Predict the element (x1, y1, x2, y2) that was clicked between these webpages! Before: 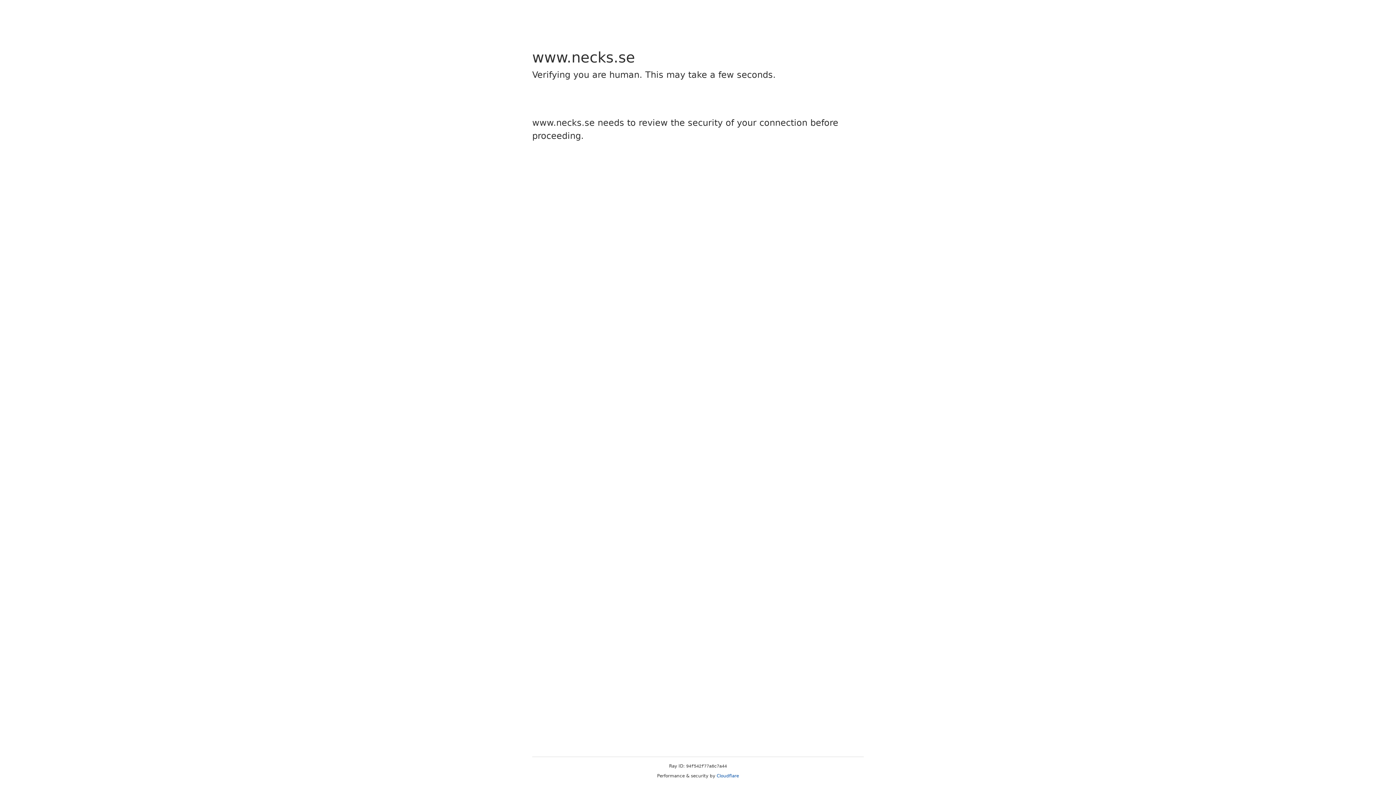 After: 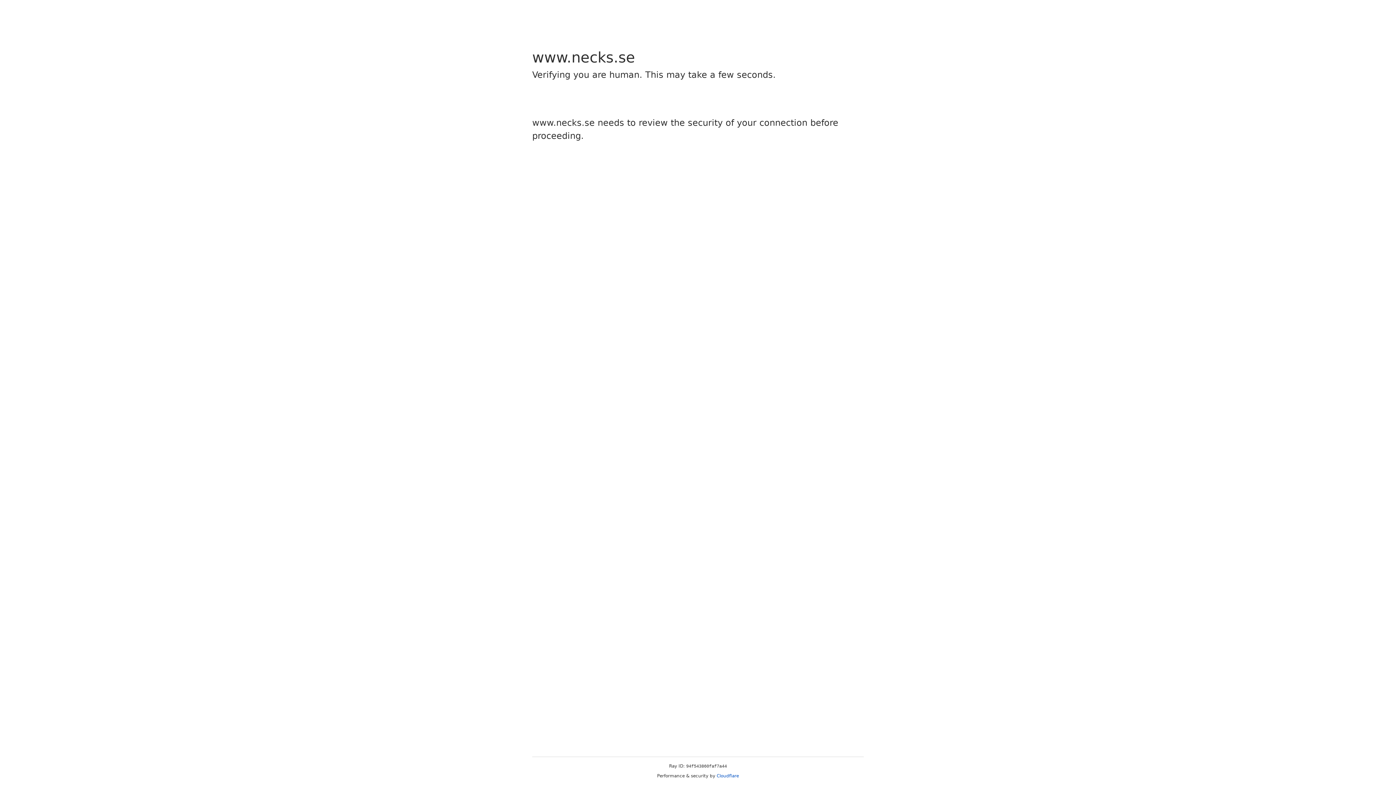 Action: bbox: (716, 773, 739, 778) label: Cloudflare